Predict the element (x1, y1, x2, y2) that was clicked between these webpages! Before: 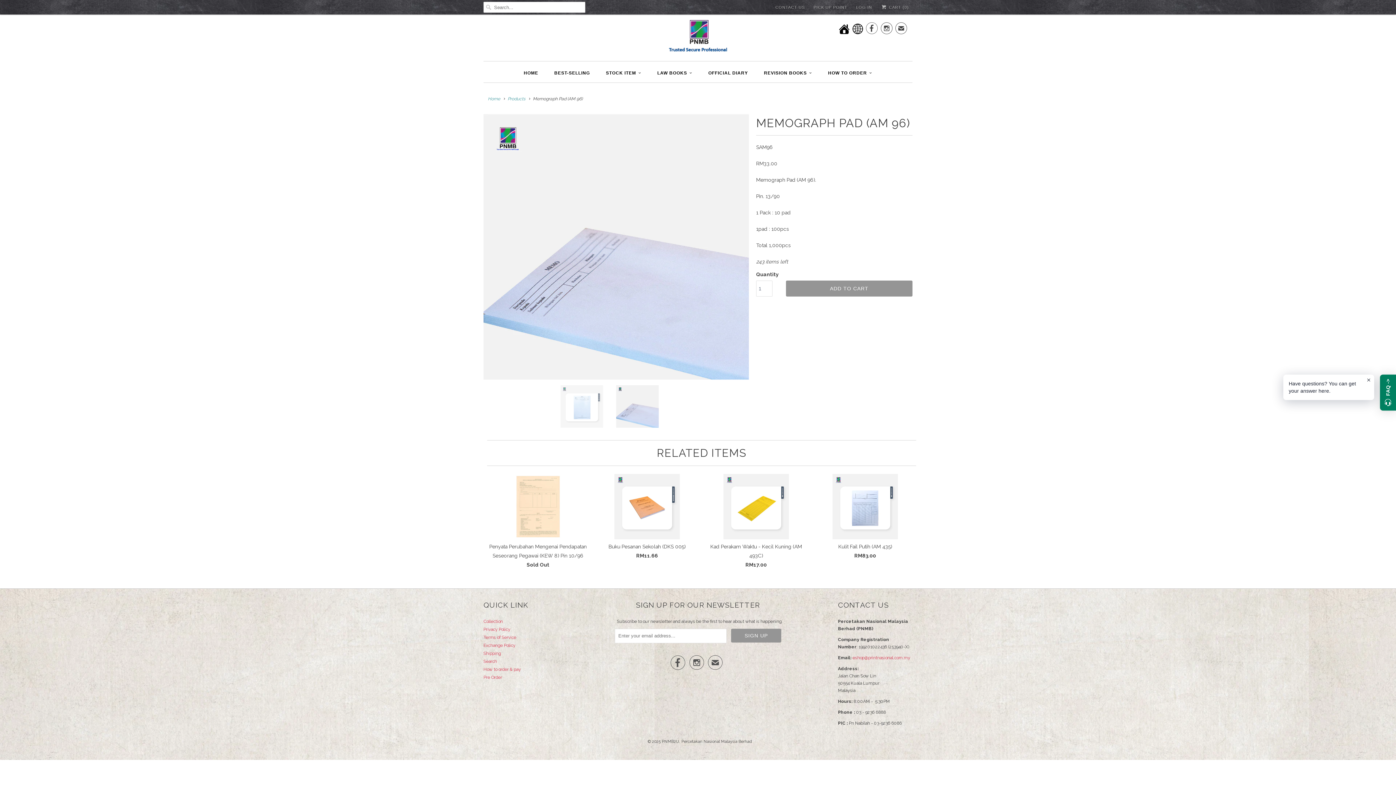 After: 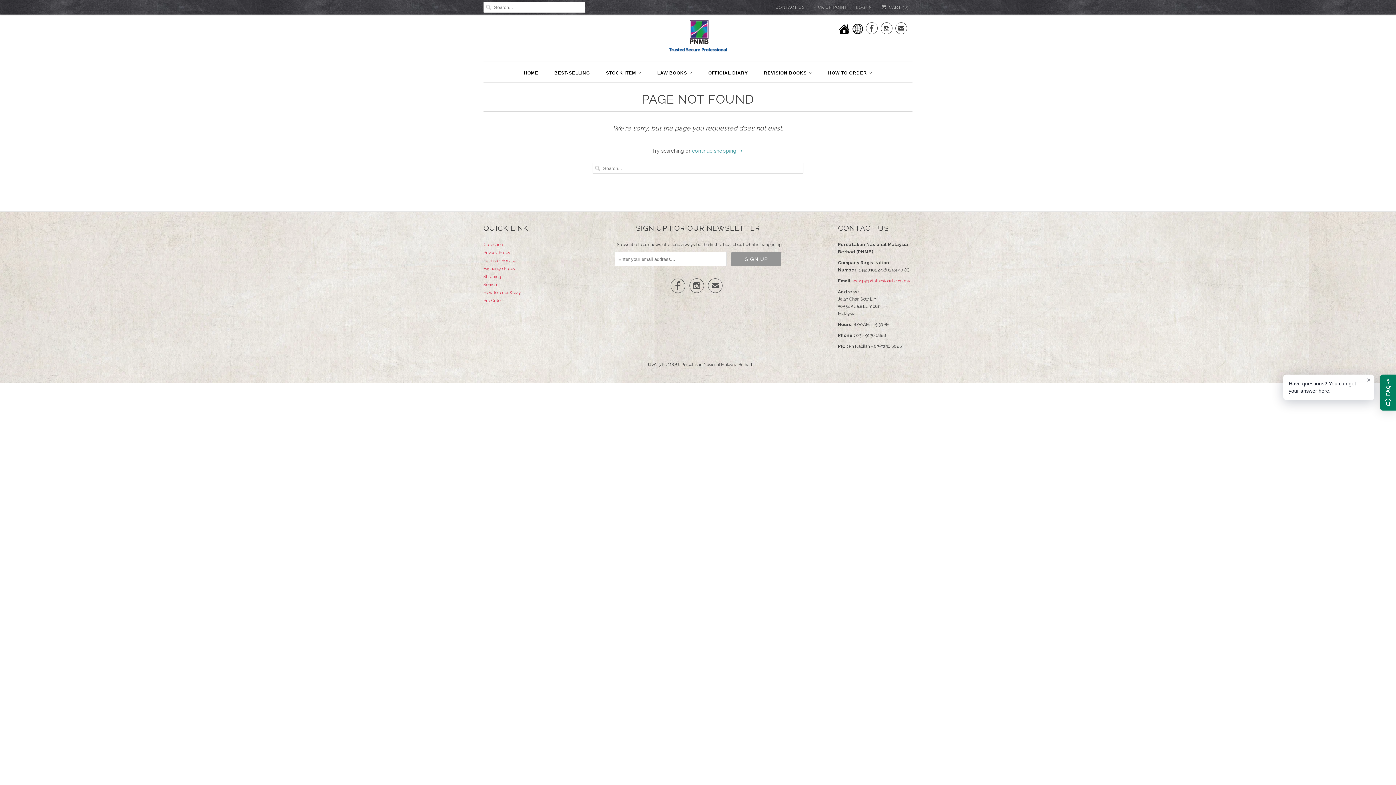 Action: label: Pre Order bbox: (483, 675, 502, 680)